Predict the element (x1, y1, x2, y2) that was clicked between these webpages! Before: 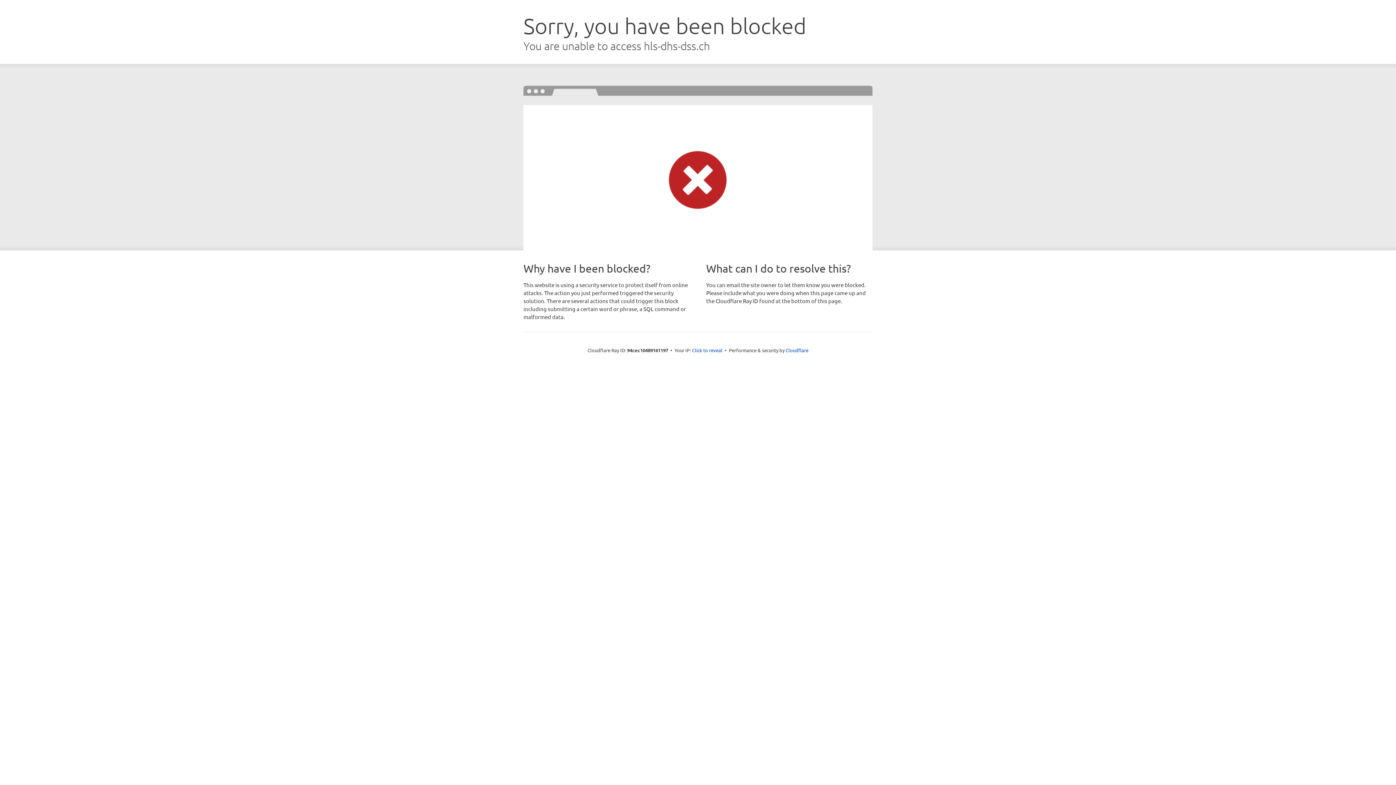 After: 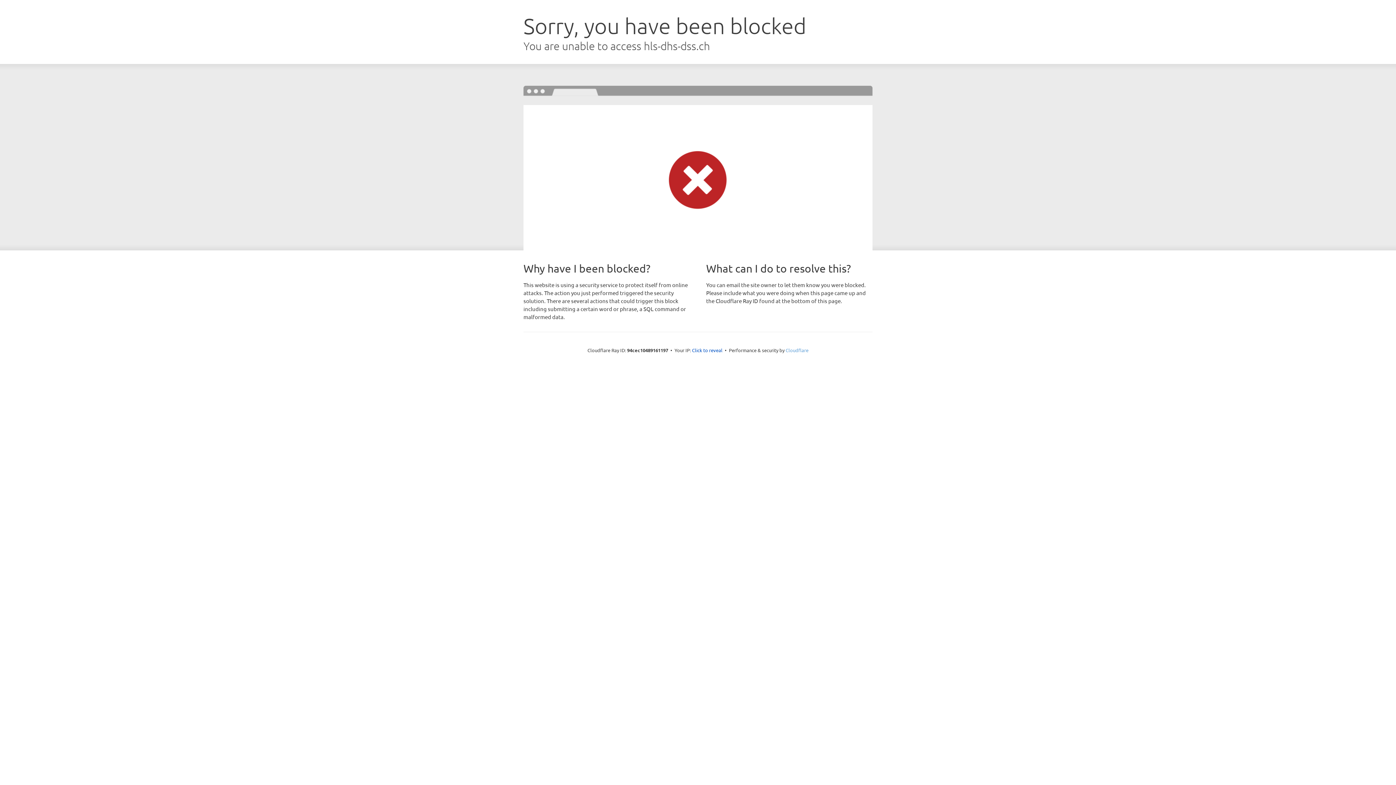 Action: bbox: (785, 347, 808, 353) label: Cloudflare